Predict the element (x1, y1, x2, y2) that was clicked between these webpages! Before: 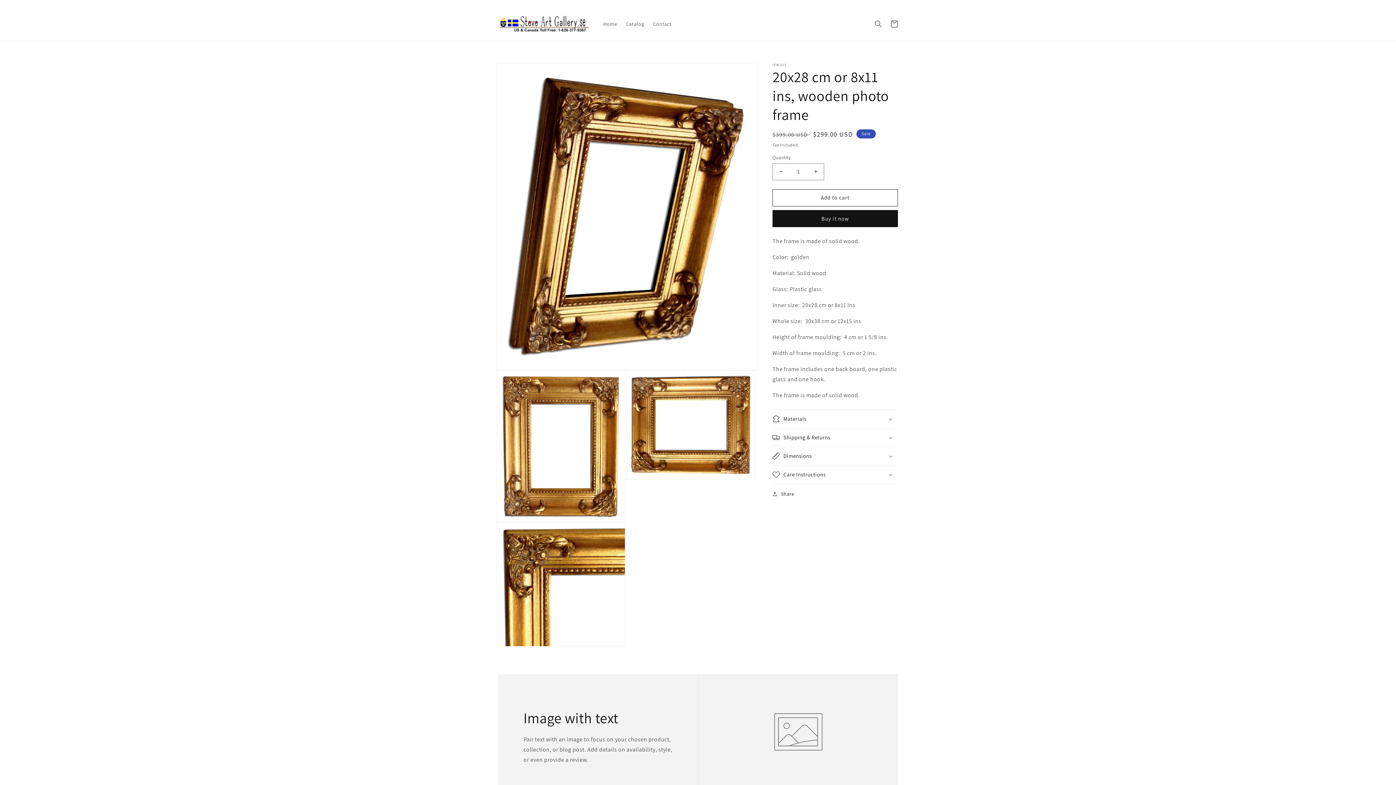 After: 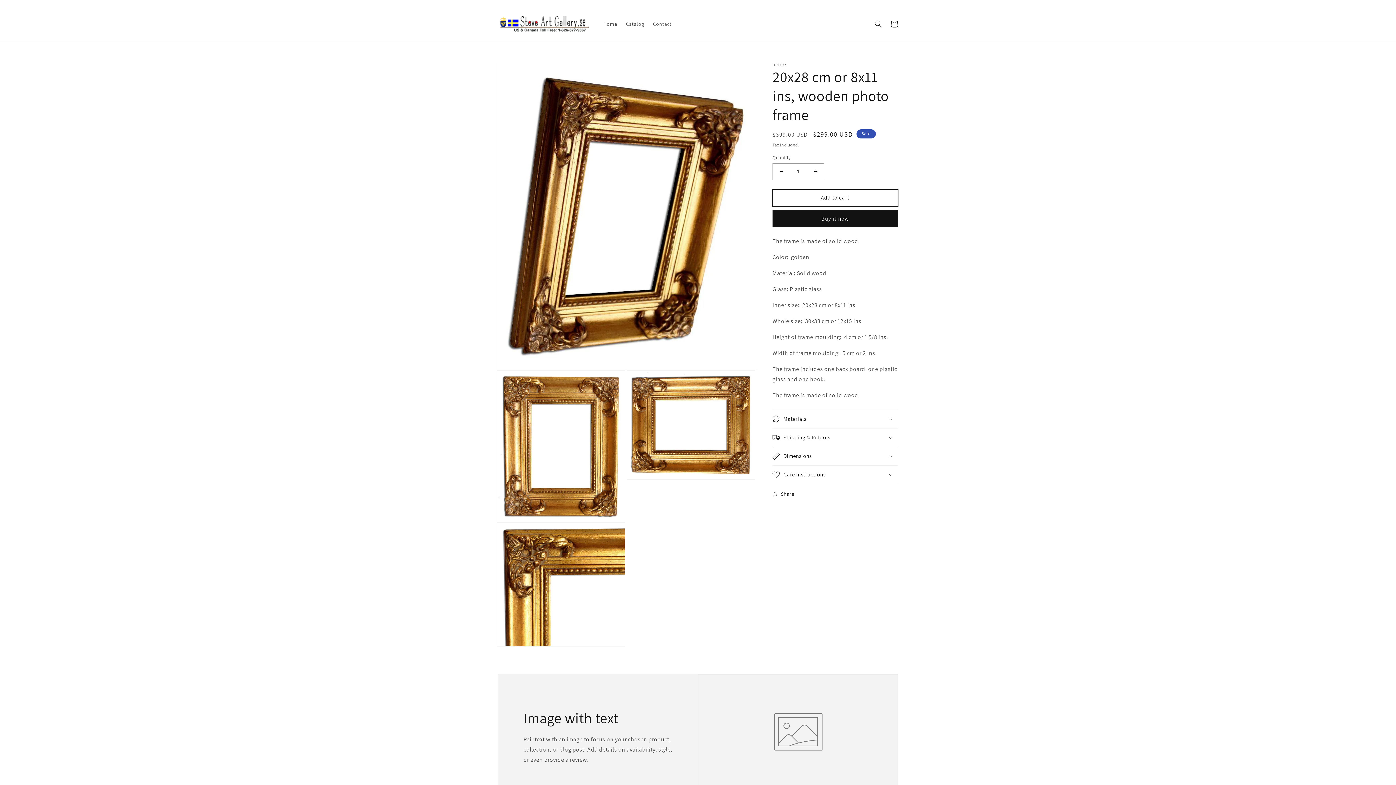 Action: label: Add to cart bbox: (772, 189, 898, 206)